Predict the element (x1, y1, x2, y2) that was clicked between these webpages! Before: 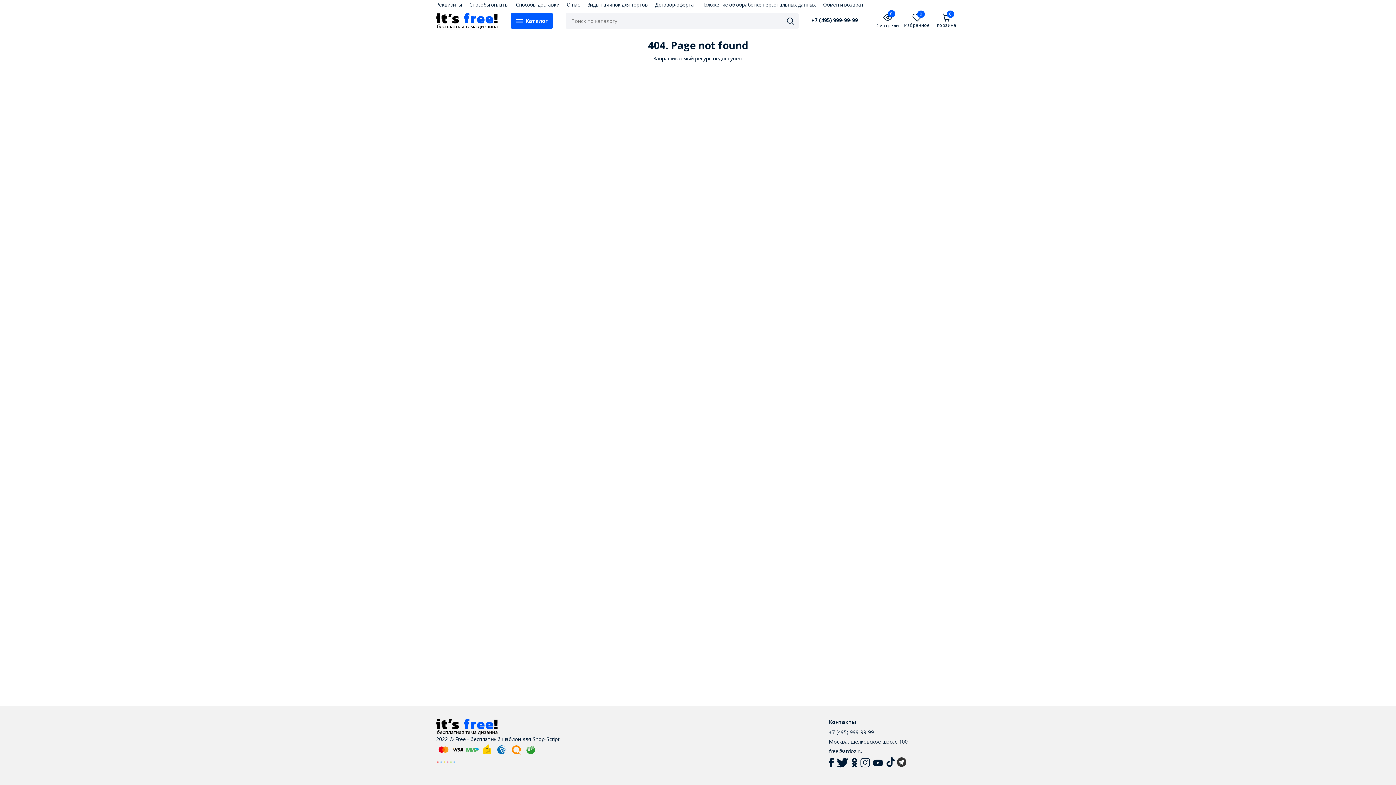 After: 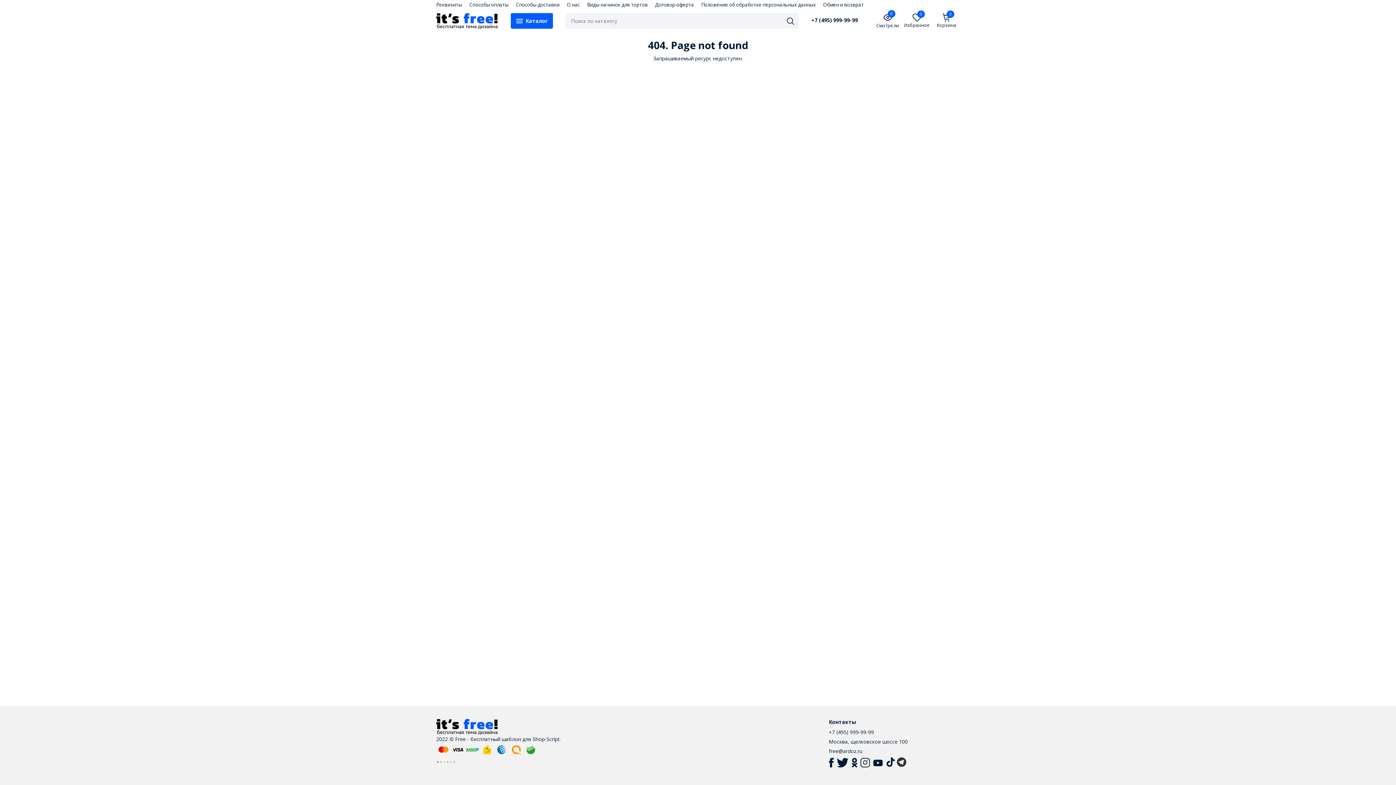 Action: label: free@ardoz.ru bbox: (829, 748, 862, 754)